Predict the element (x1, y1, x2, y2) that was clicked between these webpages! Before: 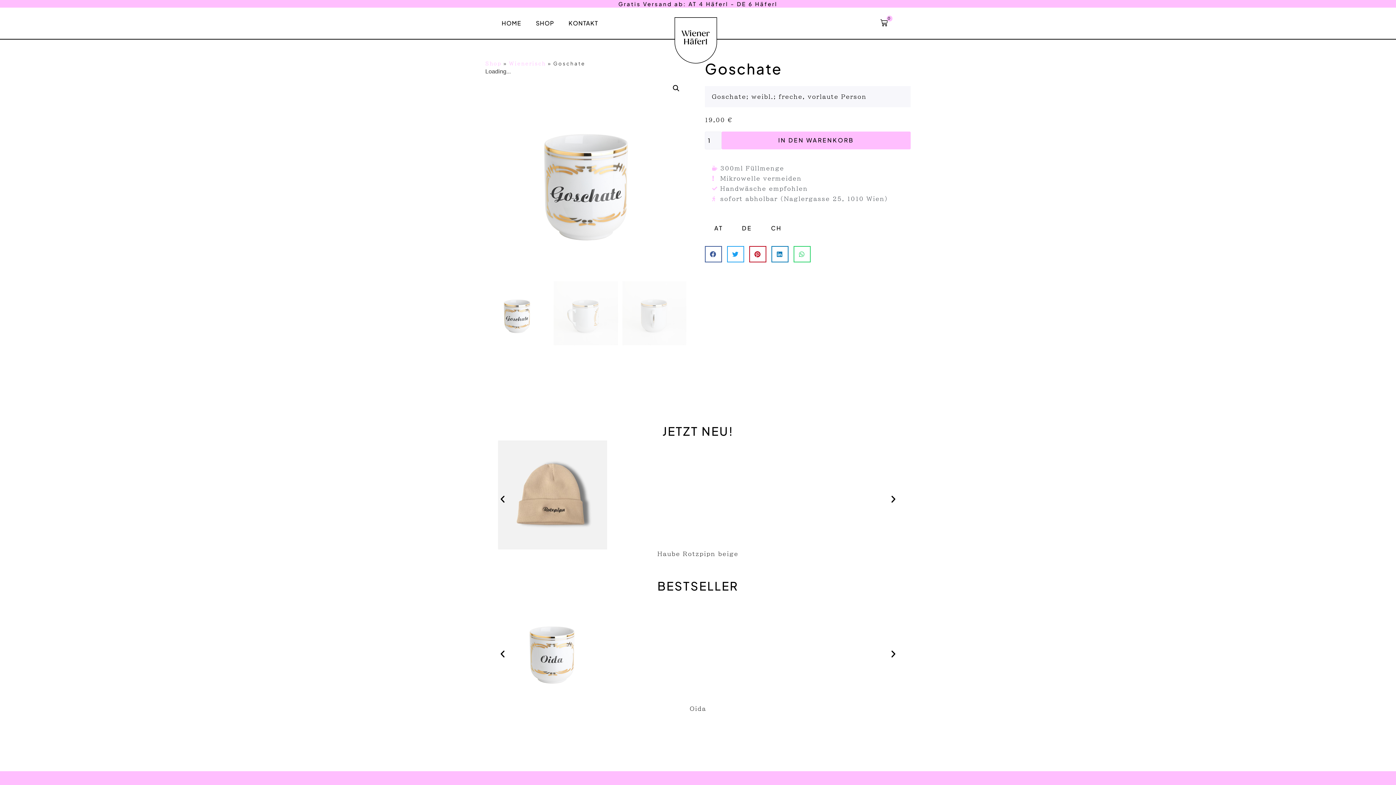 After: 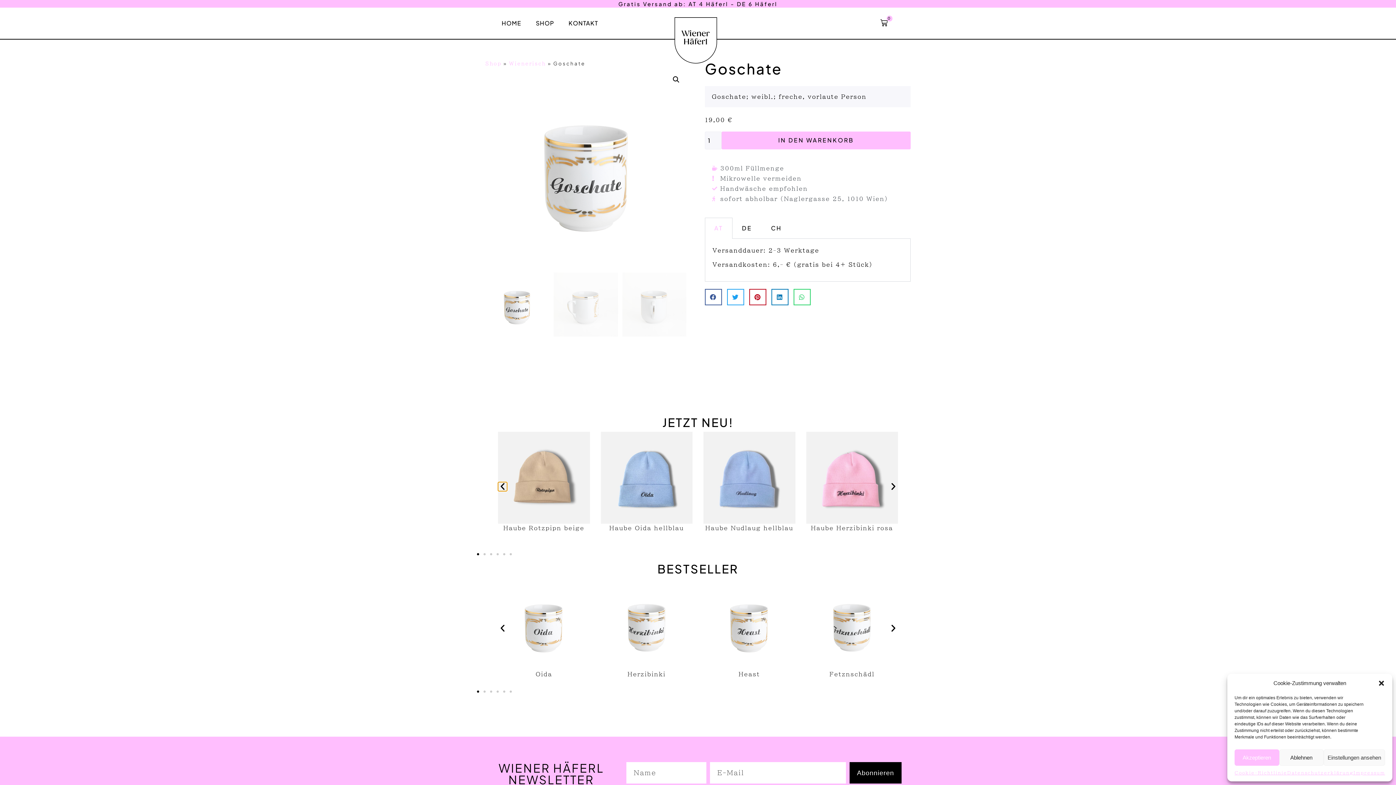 Action: label: Voriger bbox: (498, 495, 507, 504)